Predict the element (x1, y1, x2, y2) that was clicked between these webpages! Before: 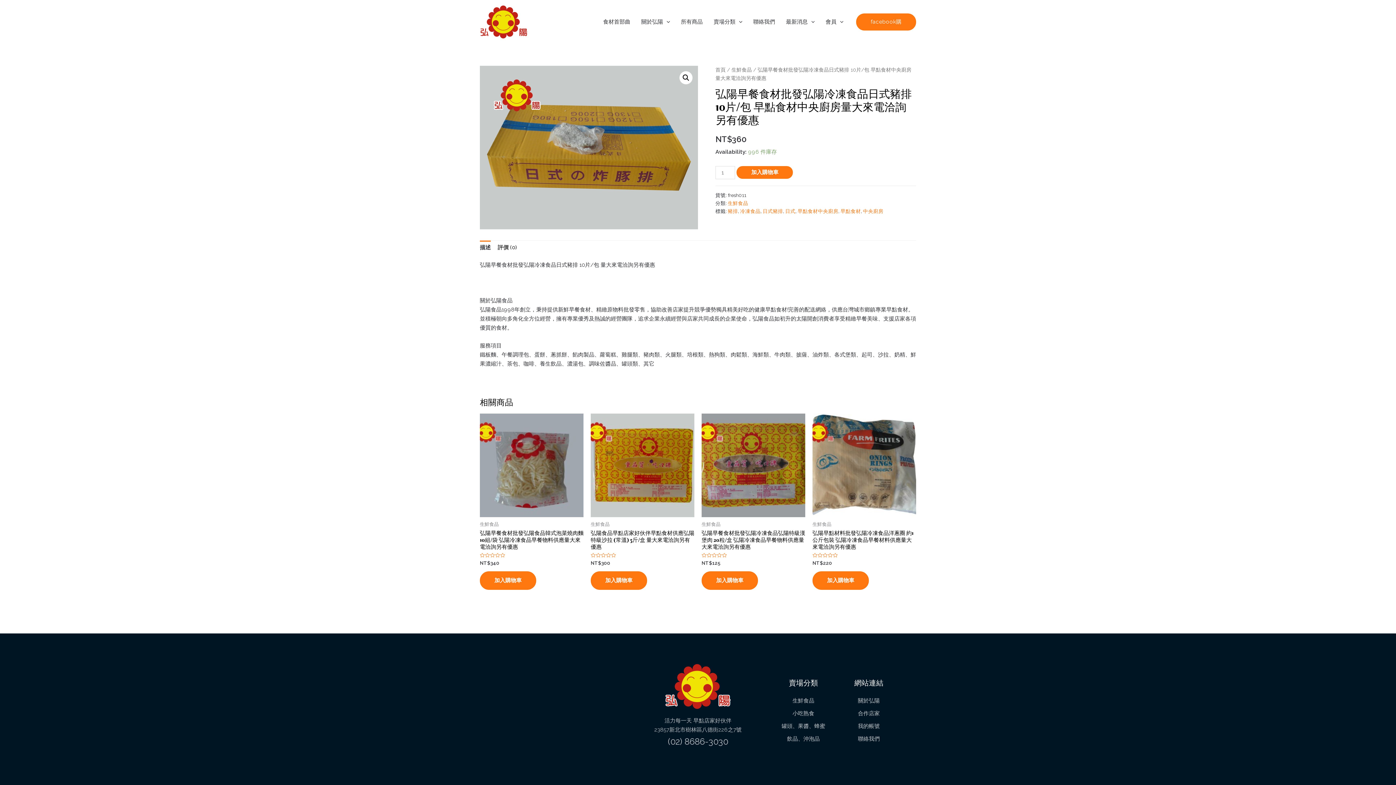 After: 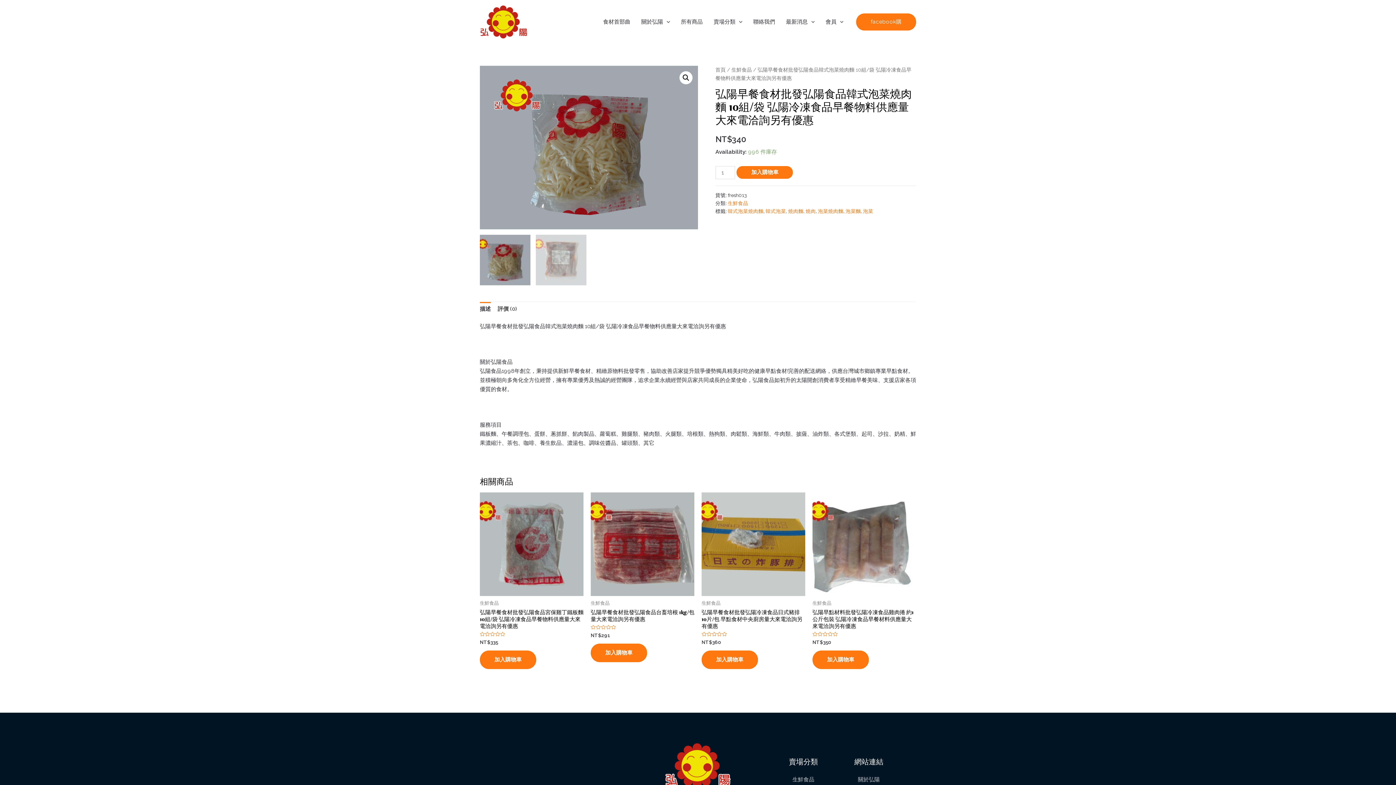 Action: bbox: (480, 413, 583, 517)